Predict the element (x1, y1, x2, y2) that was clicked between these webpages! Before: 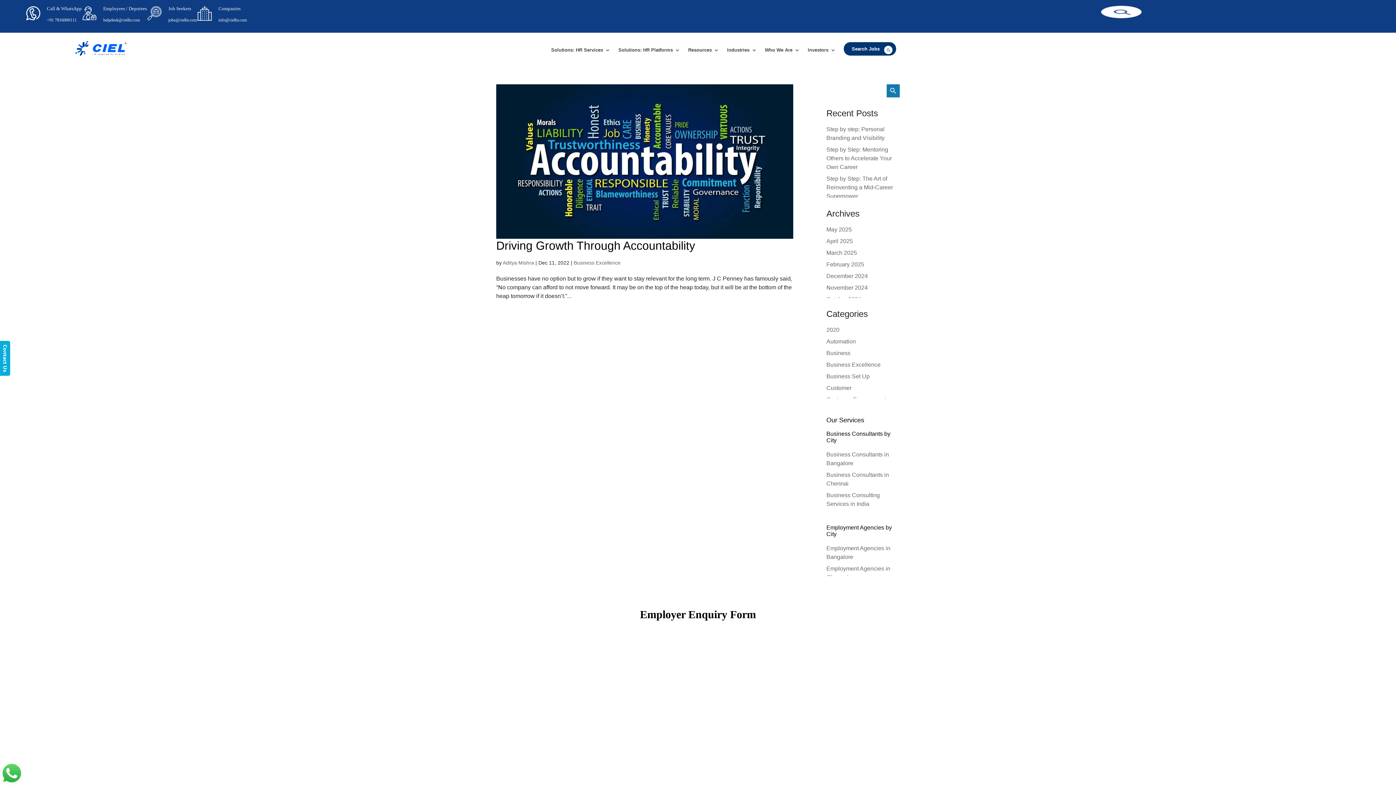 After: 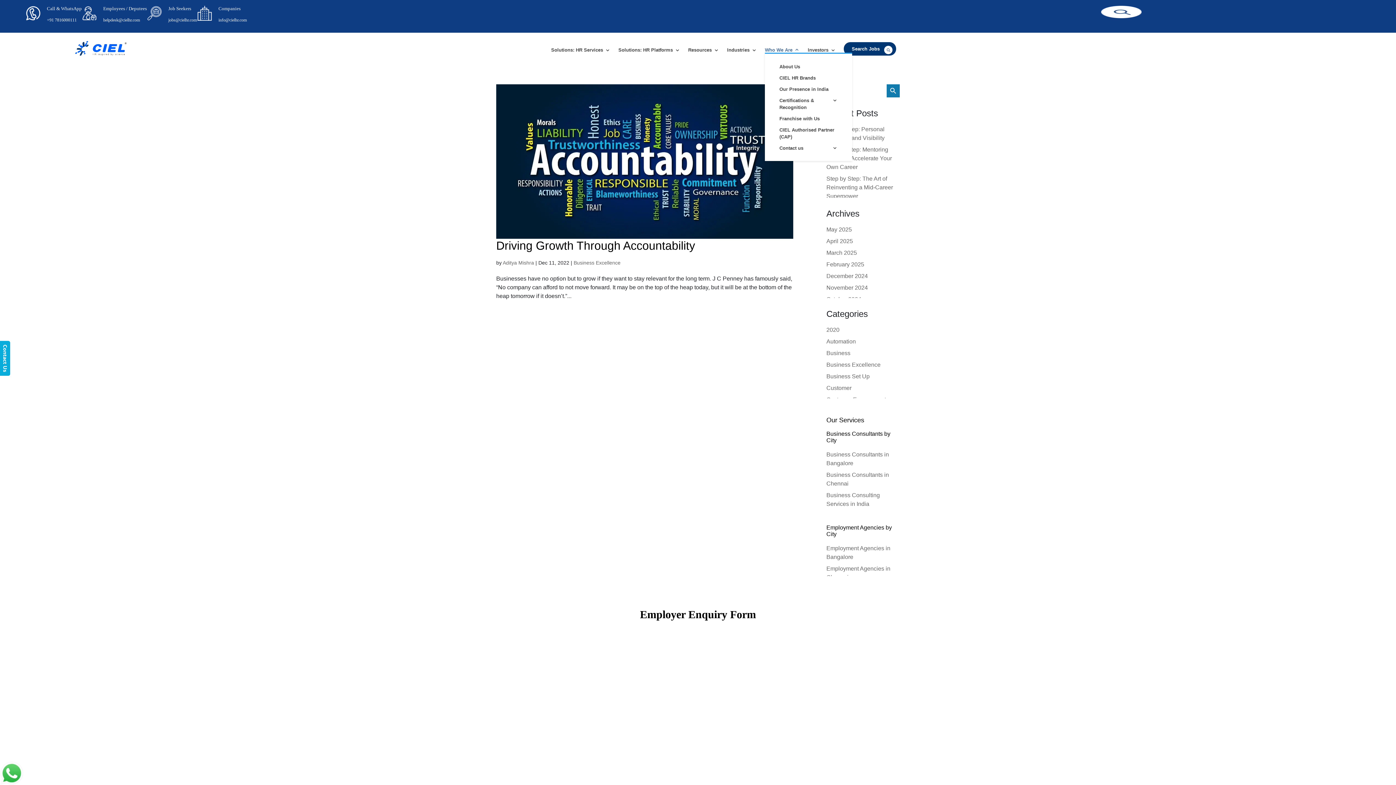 Action: label: Who We Are bbox: (765, 47, 800, 52)